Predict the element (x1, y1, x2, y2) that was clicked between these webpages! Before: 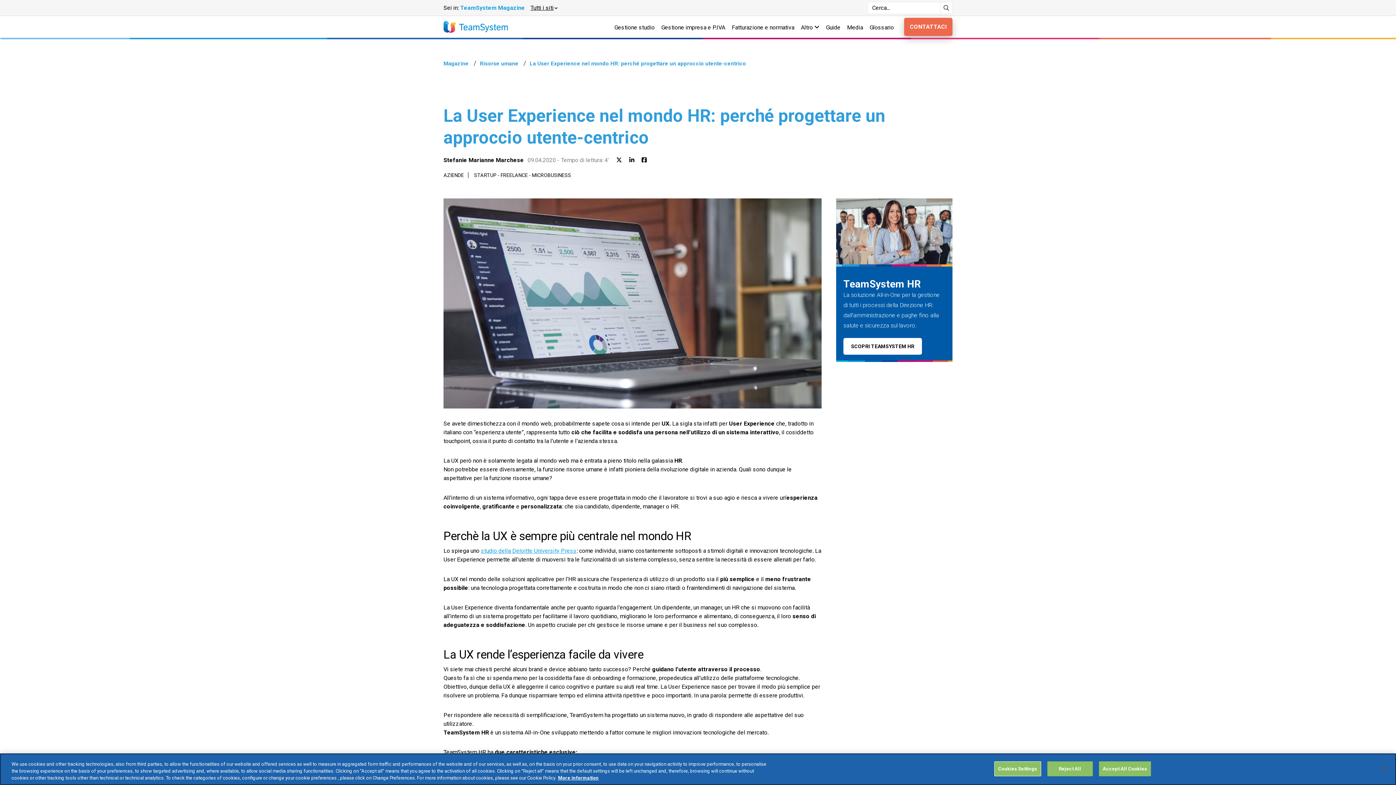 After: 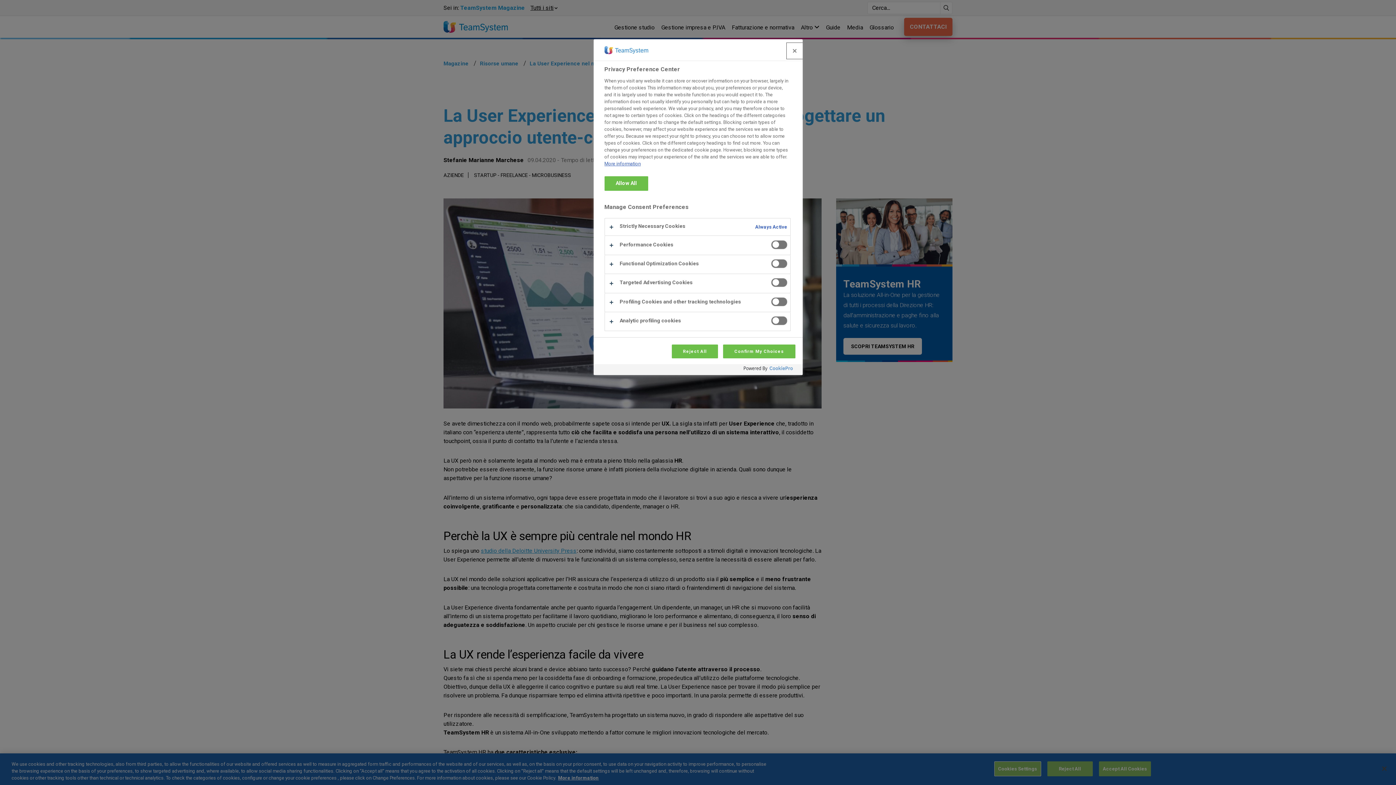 Action: bbox: (994, 761, 1041, 776) label: Cookies Settings